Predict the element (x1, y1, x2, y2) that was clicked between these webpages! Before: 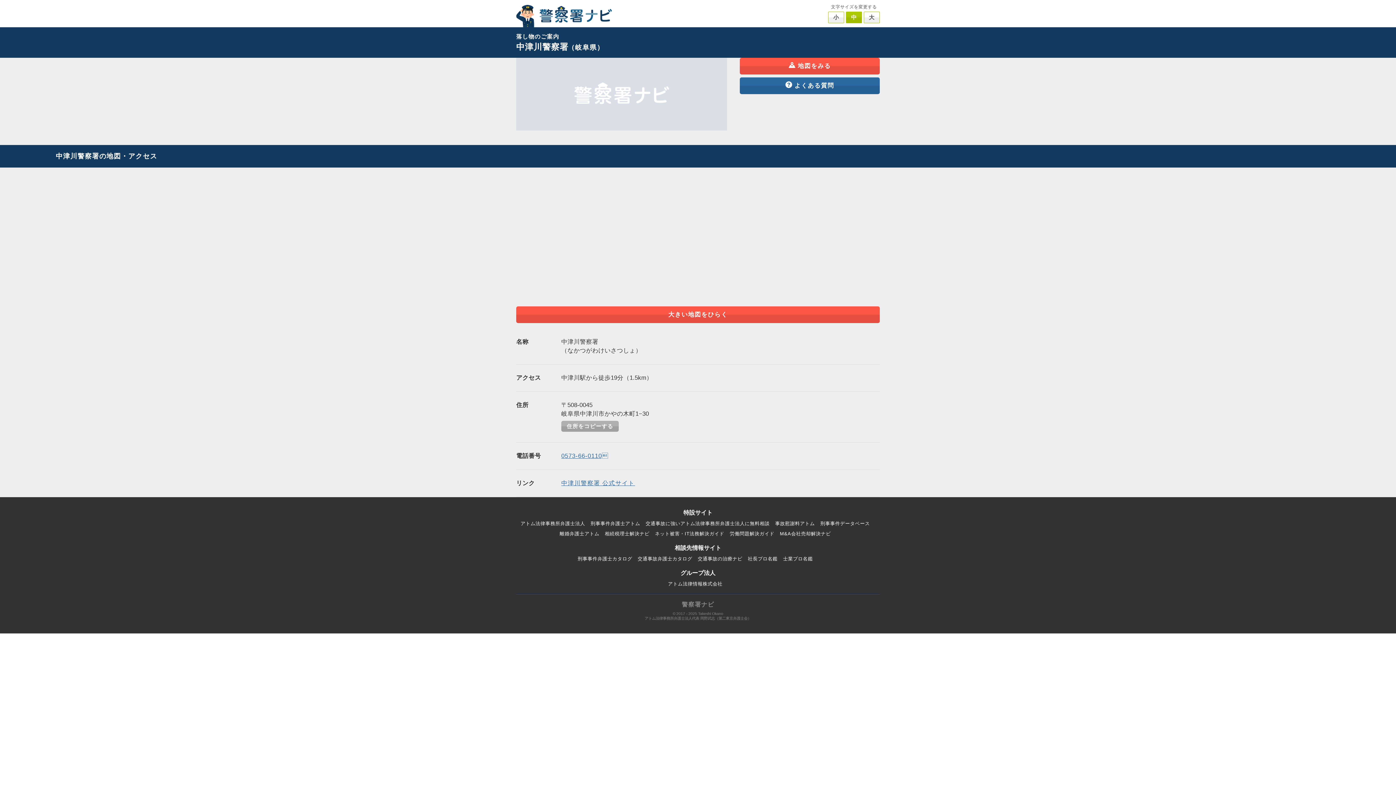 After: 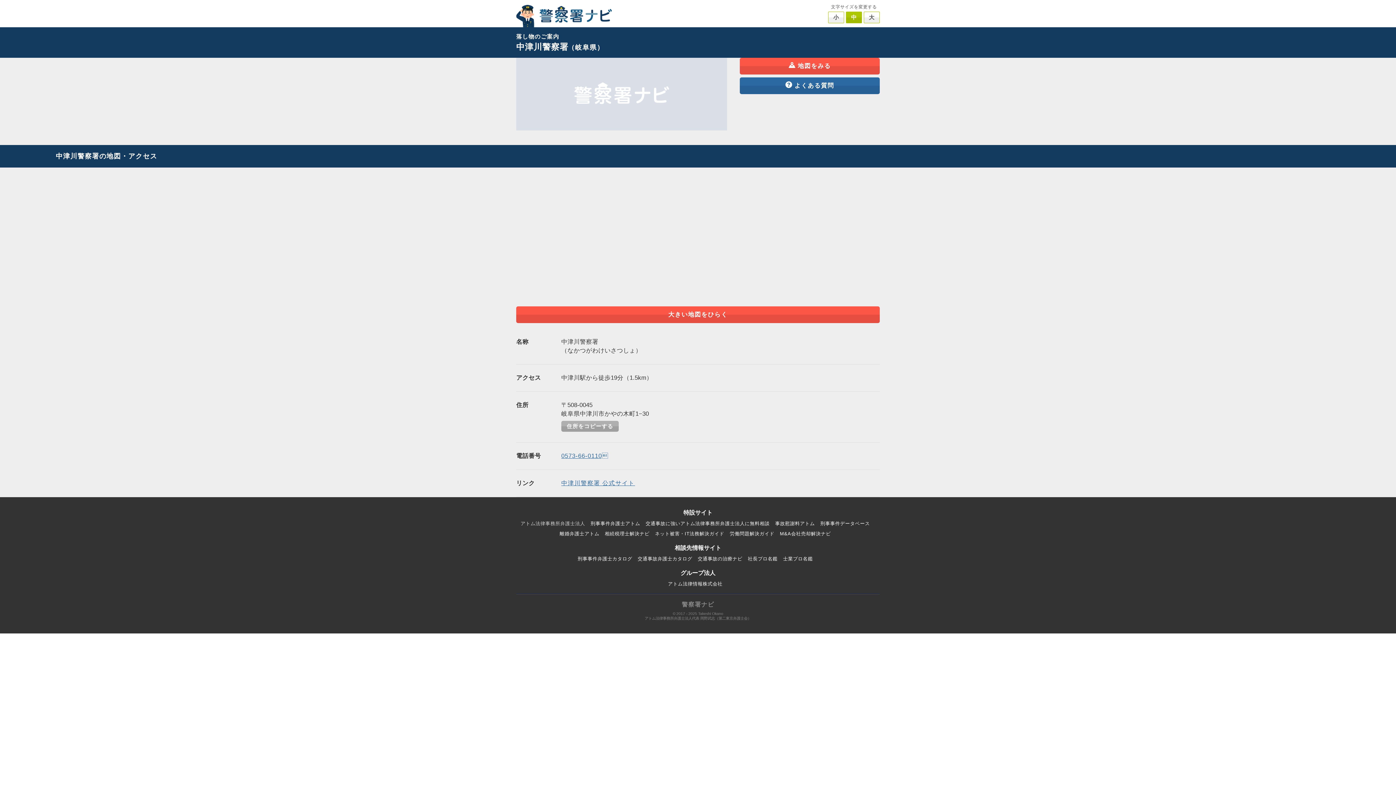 Action: bbox: (520, 521, 585, 526) label: アトム法律事務所弁護士法人